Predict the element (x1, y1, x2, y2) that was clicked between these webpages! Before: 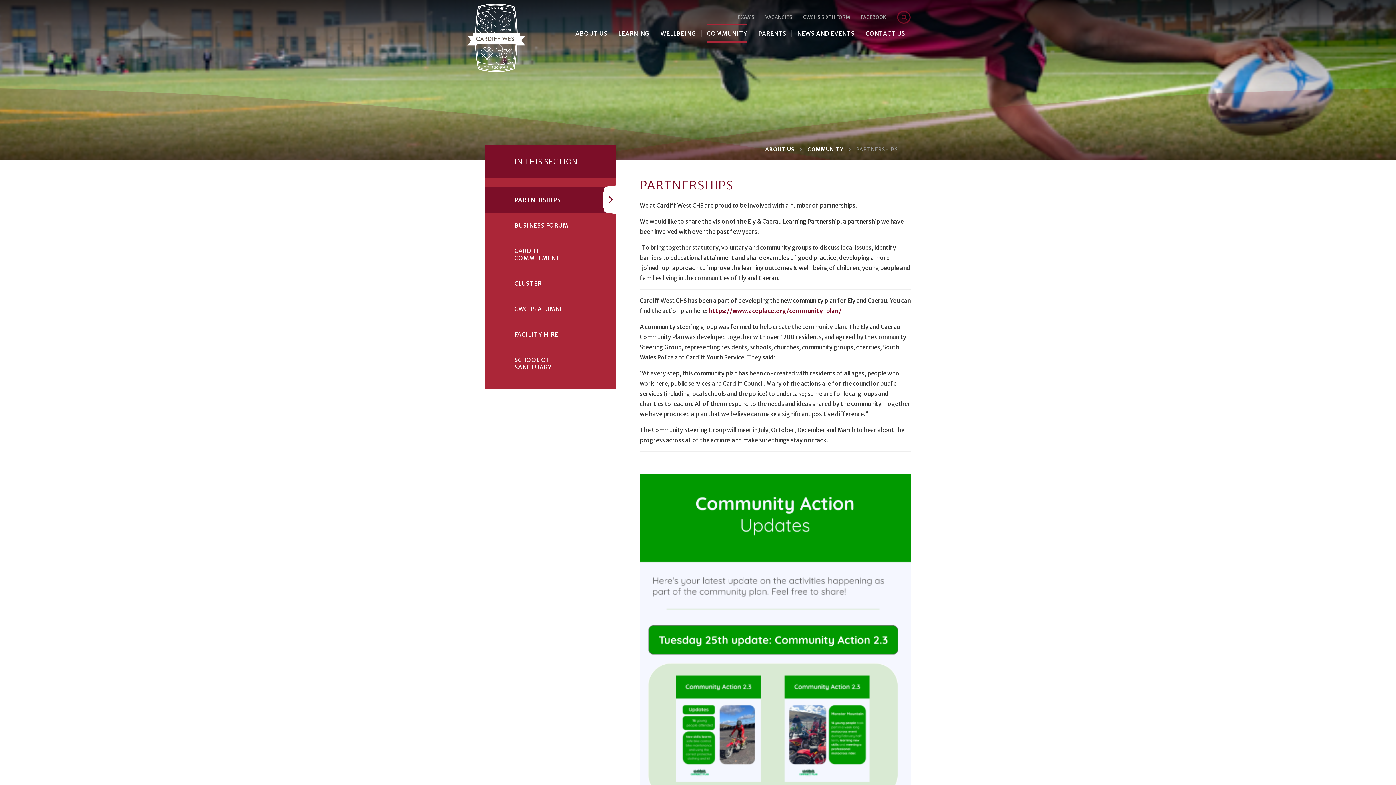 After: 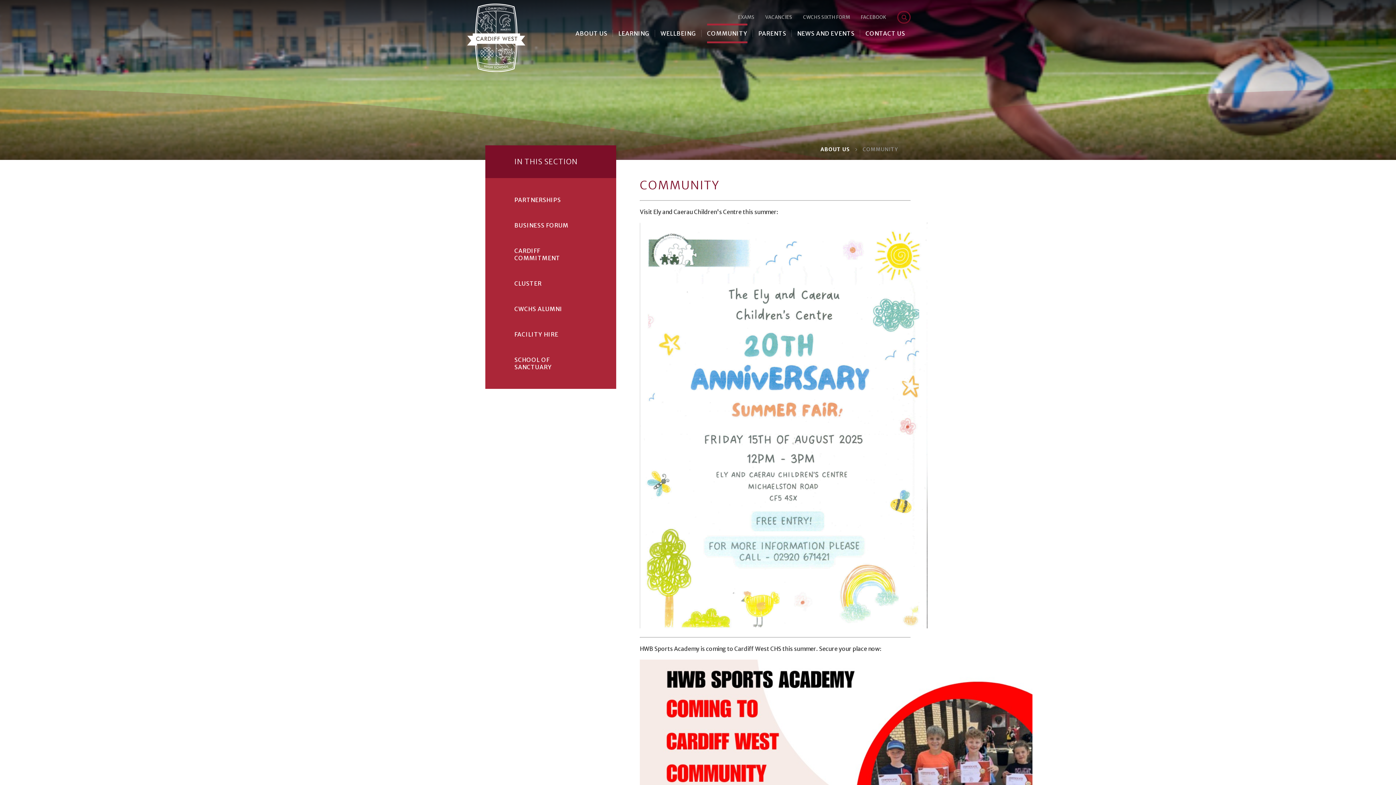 Action: bbox: (807, 146, 843, 152) label: COMMUNITY